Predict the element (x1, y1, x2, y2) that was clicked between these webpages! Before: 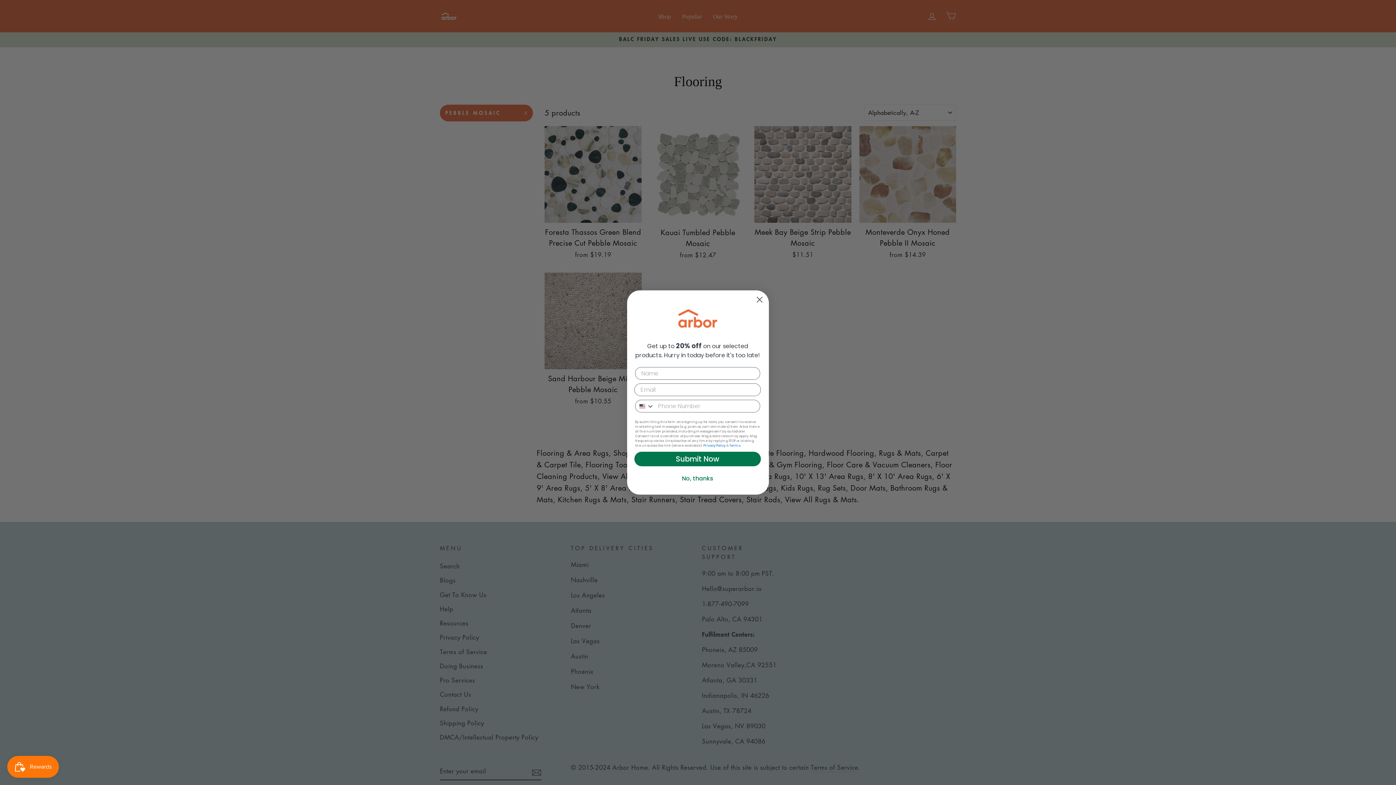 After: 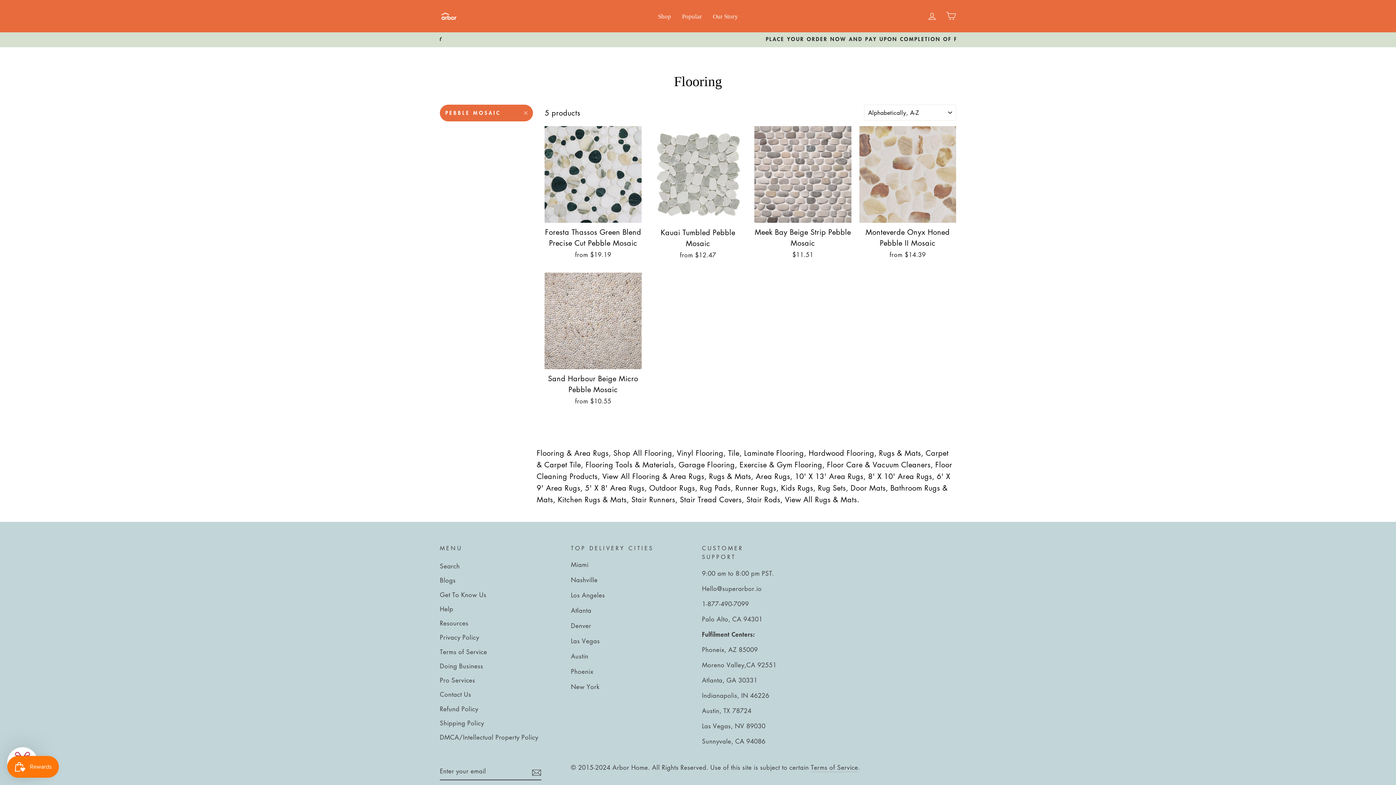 Action: bbox: (634, 472, 761, 485) label: No, thanks